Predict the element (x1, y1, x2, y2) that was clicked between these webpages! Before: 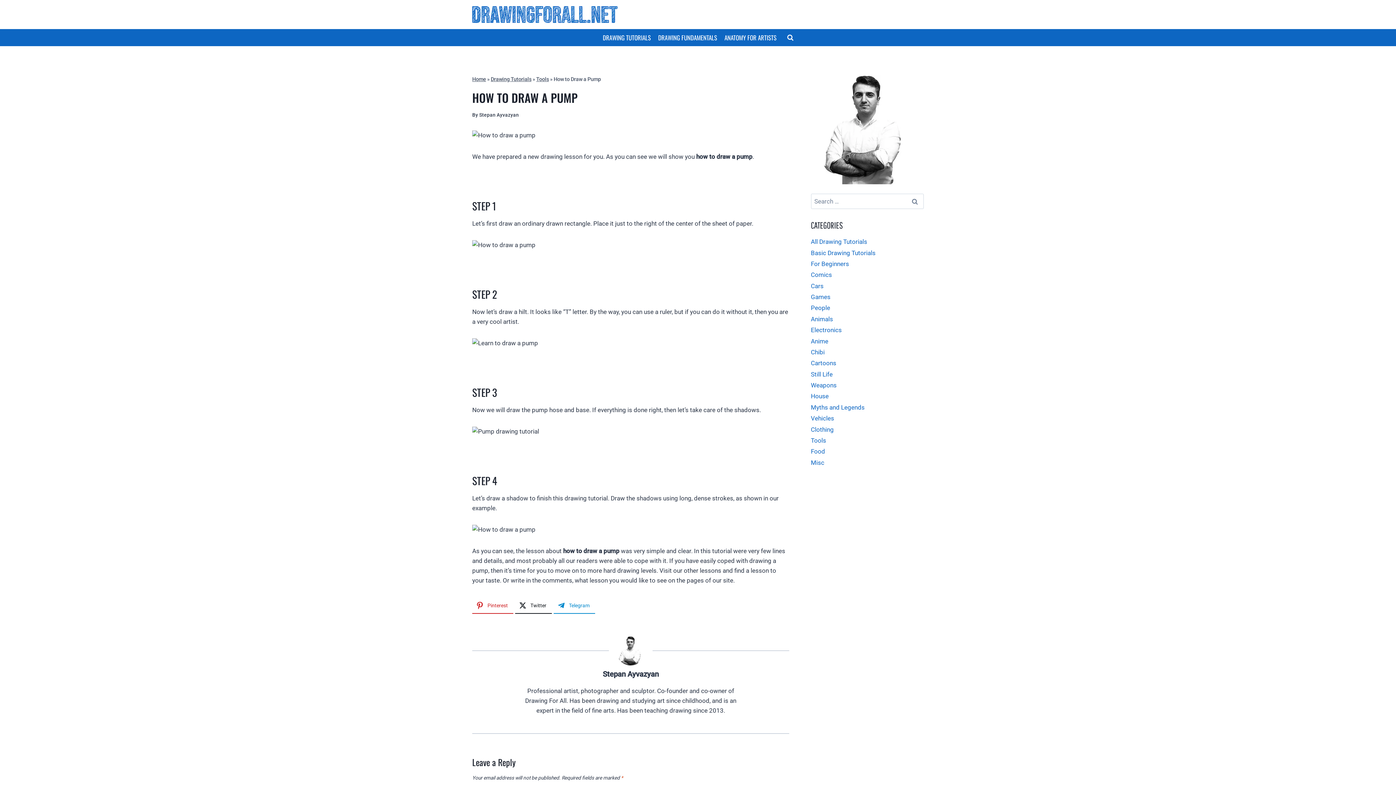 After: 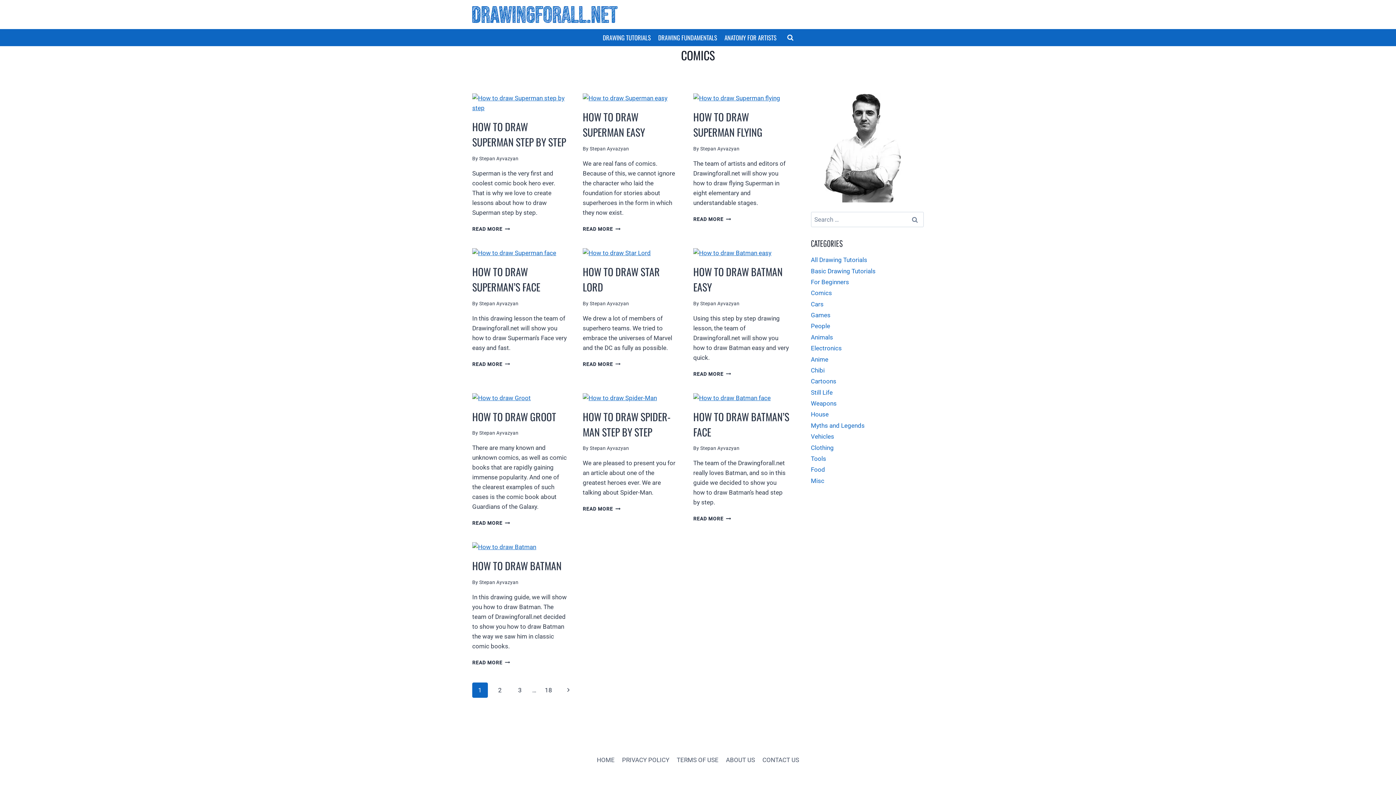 Action: bbox: (811, 269, 924, 280) label: Comics